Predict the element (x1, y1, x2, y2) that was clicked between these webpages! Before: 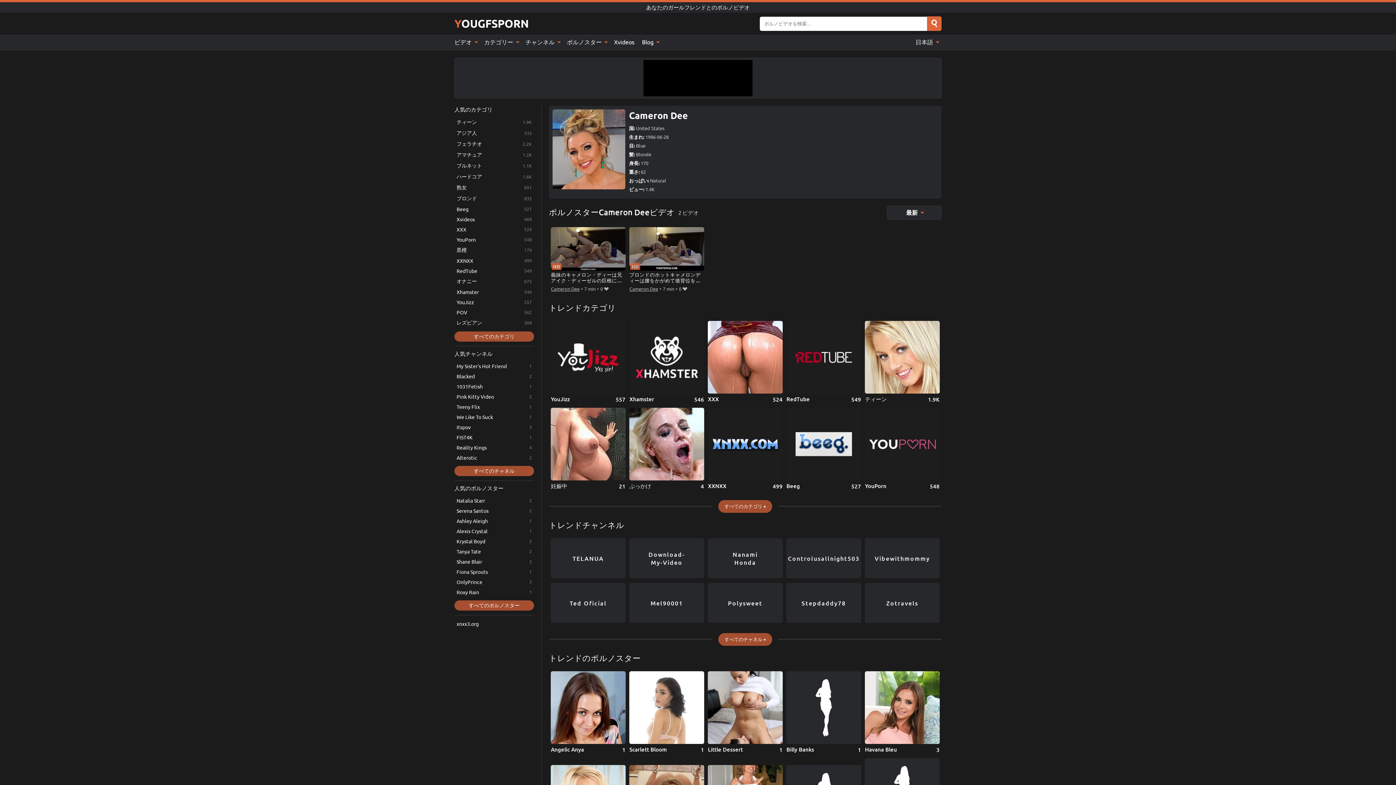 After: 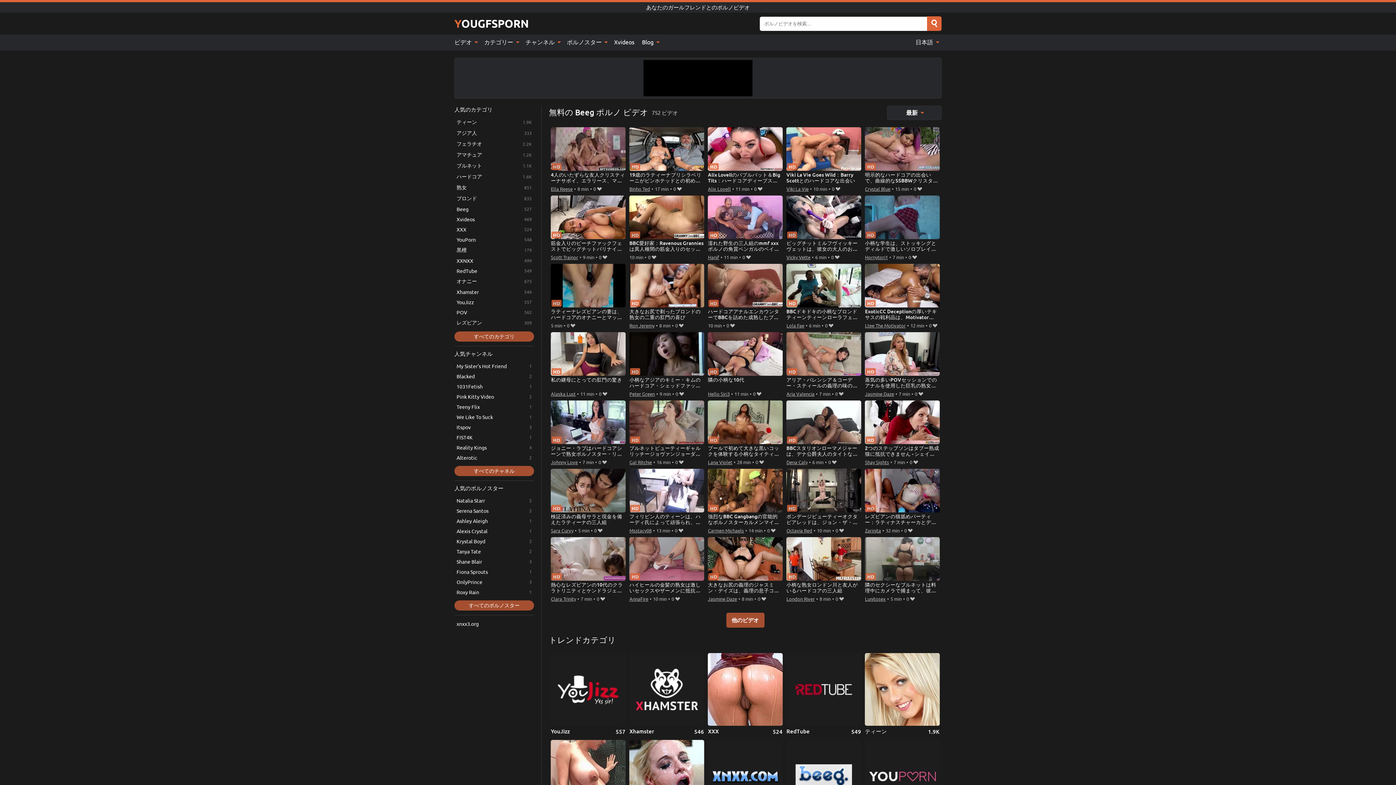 Action: label: Beeg bbox: (454, 204, 534, 213)